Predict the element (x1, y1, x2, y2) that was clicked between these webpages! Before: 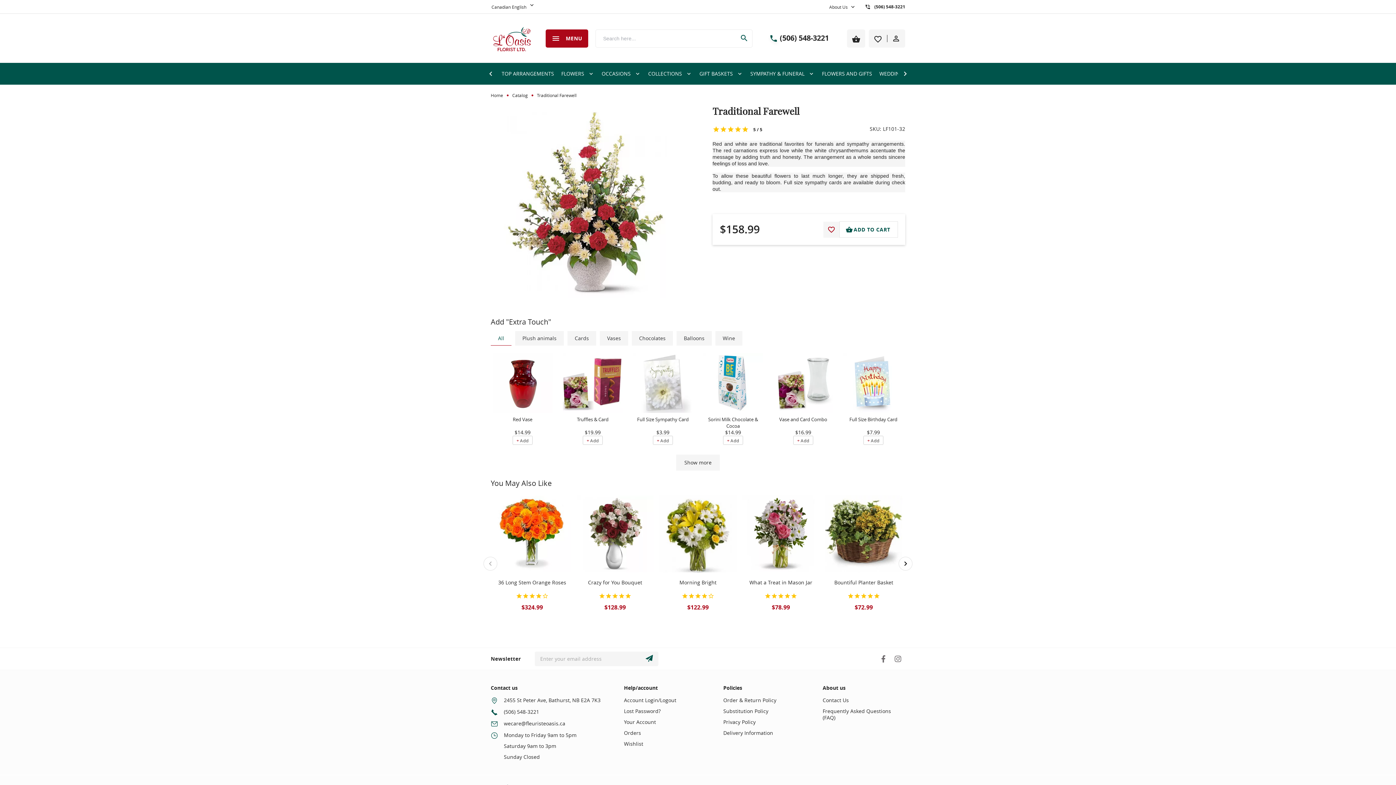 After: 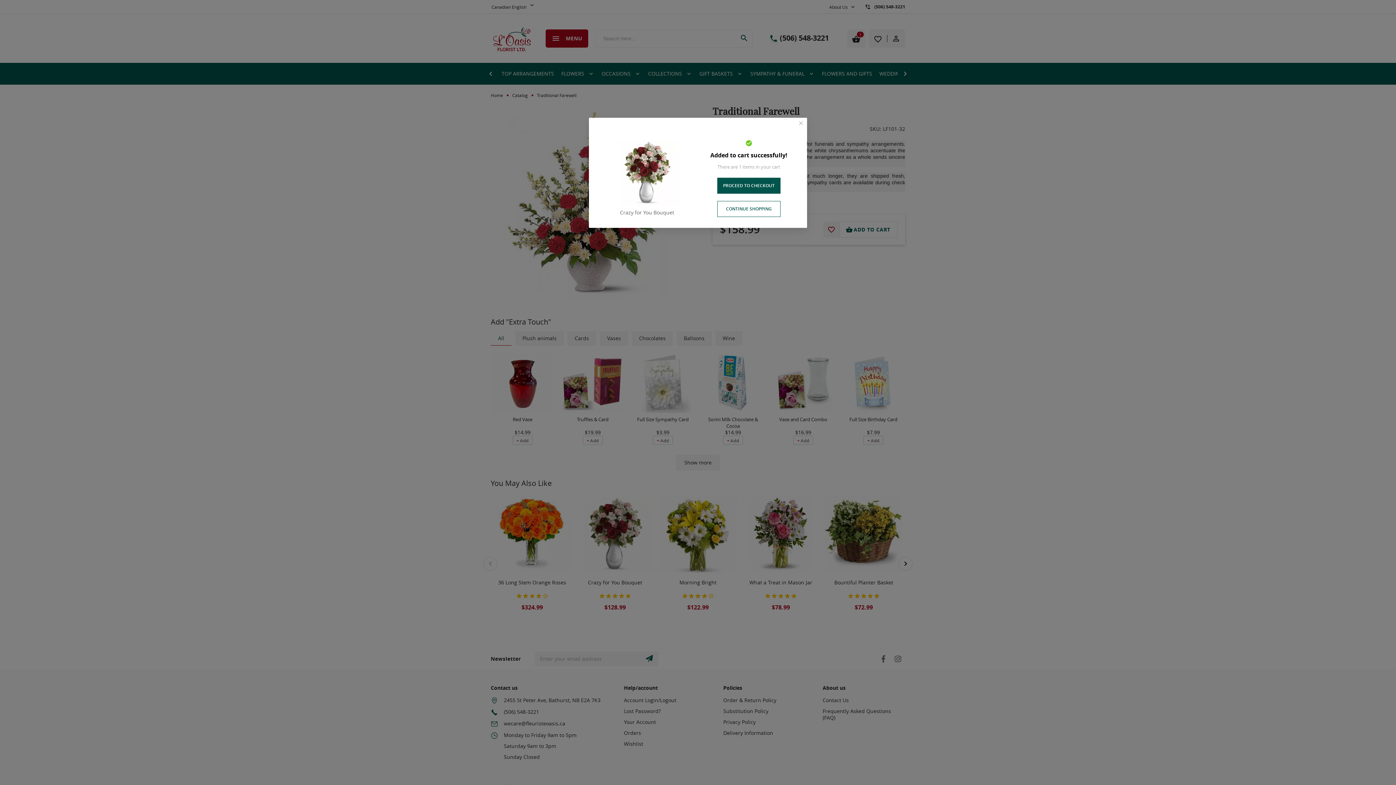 Action: bbox: (586, 615, 644, 632) label: Add to cart